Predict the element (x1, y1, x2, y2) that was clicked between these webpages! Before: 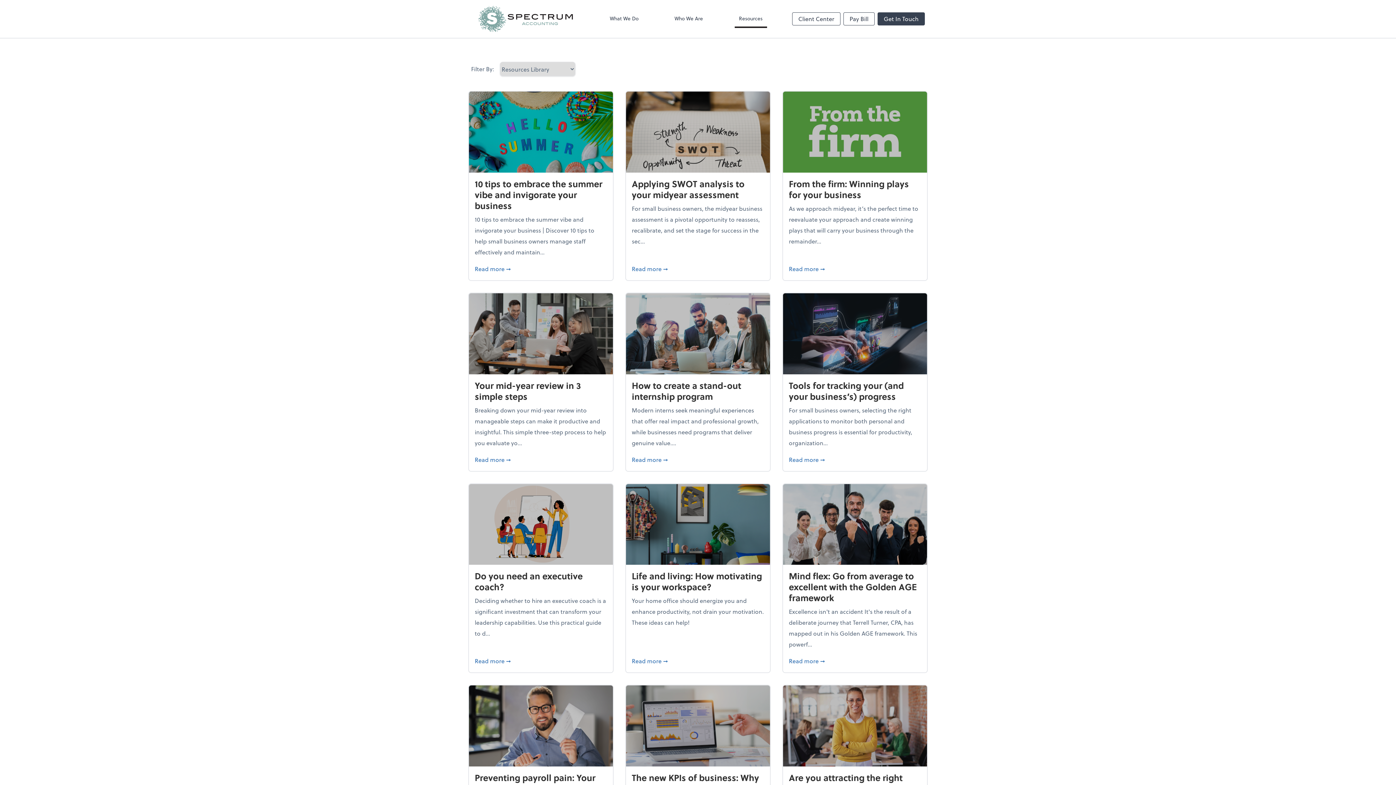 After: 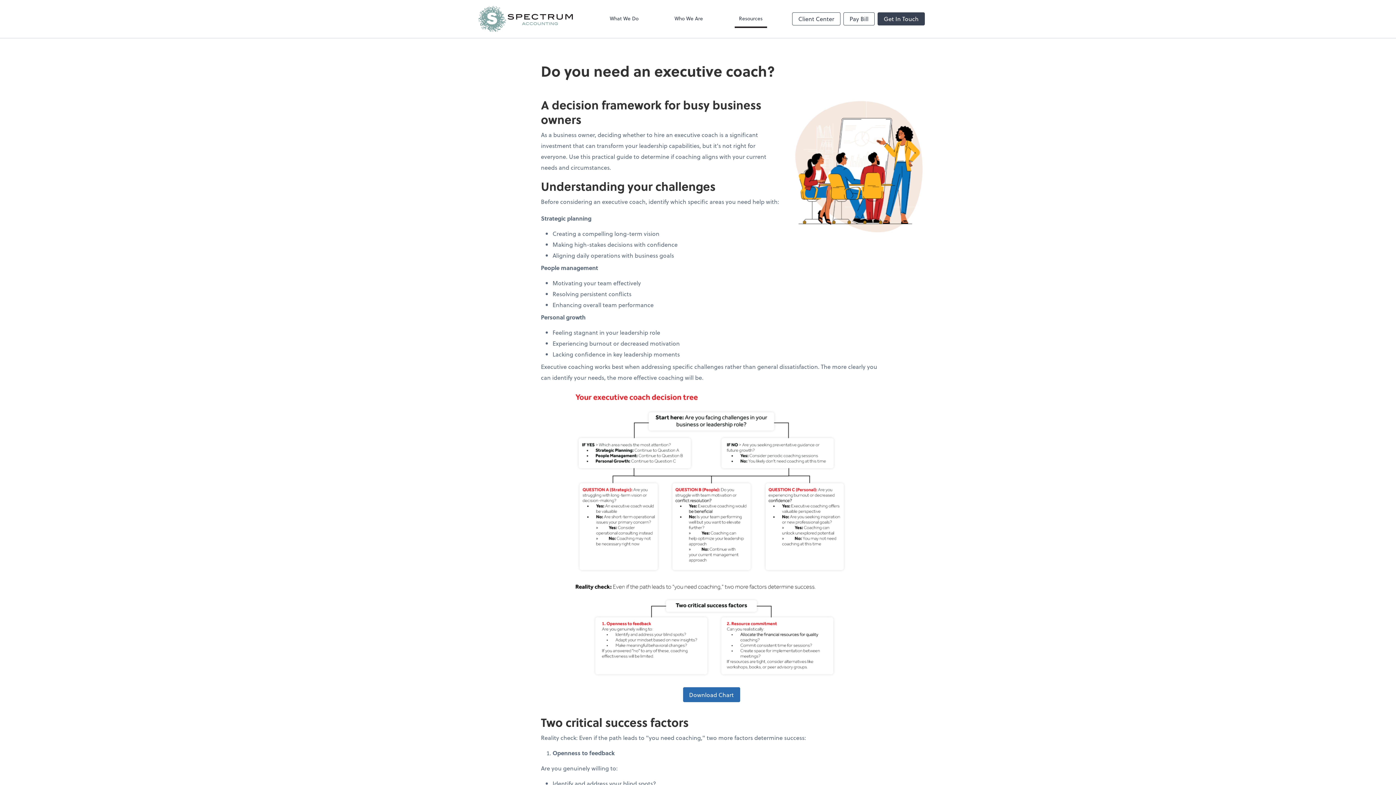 Action: label: Read more 
about Do you need an executive coach?
➞ bbox: (474, 656, 607, 667)